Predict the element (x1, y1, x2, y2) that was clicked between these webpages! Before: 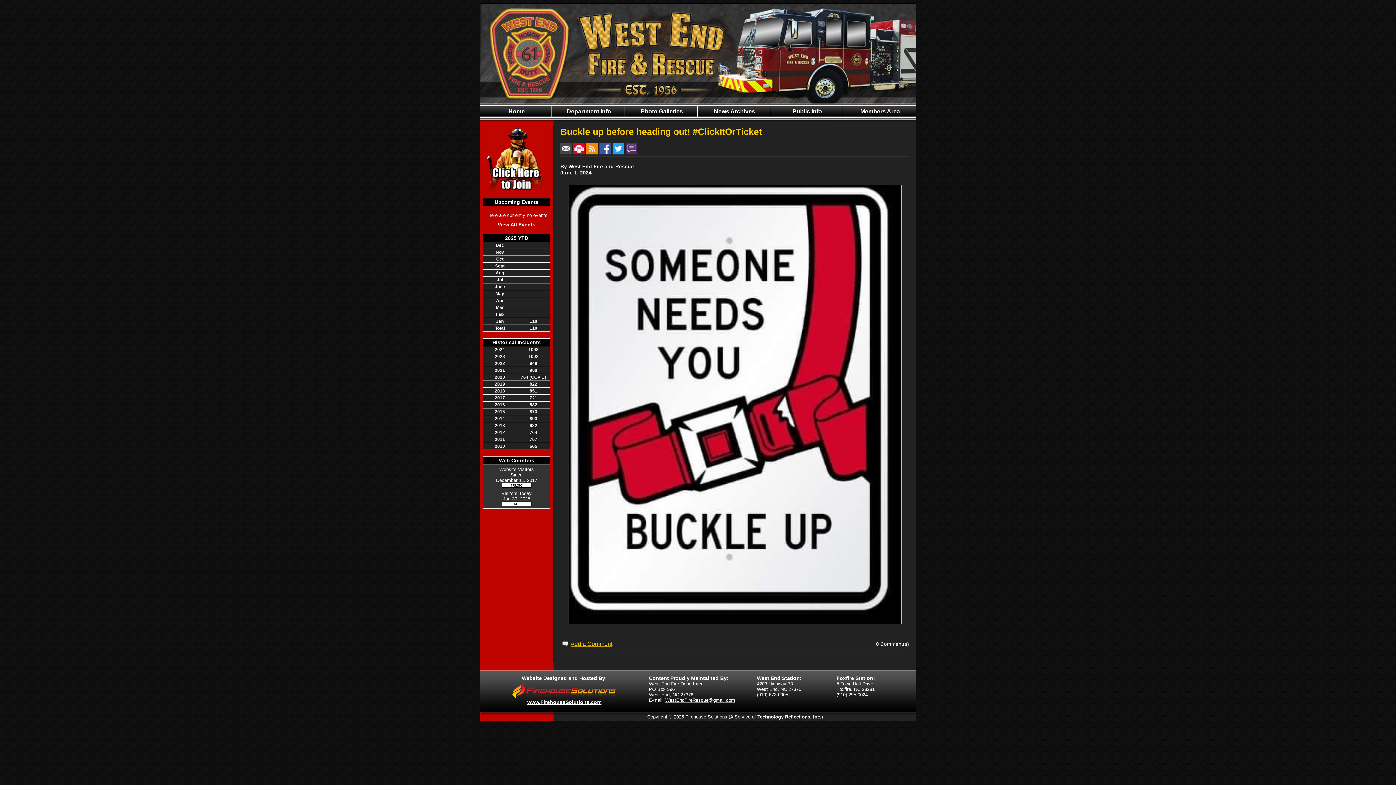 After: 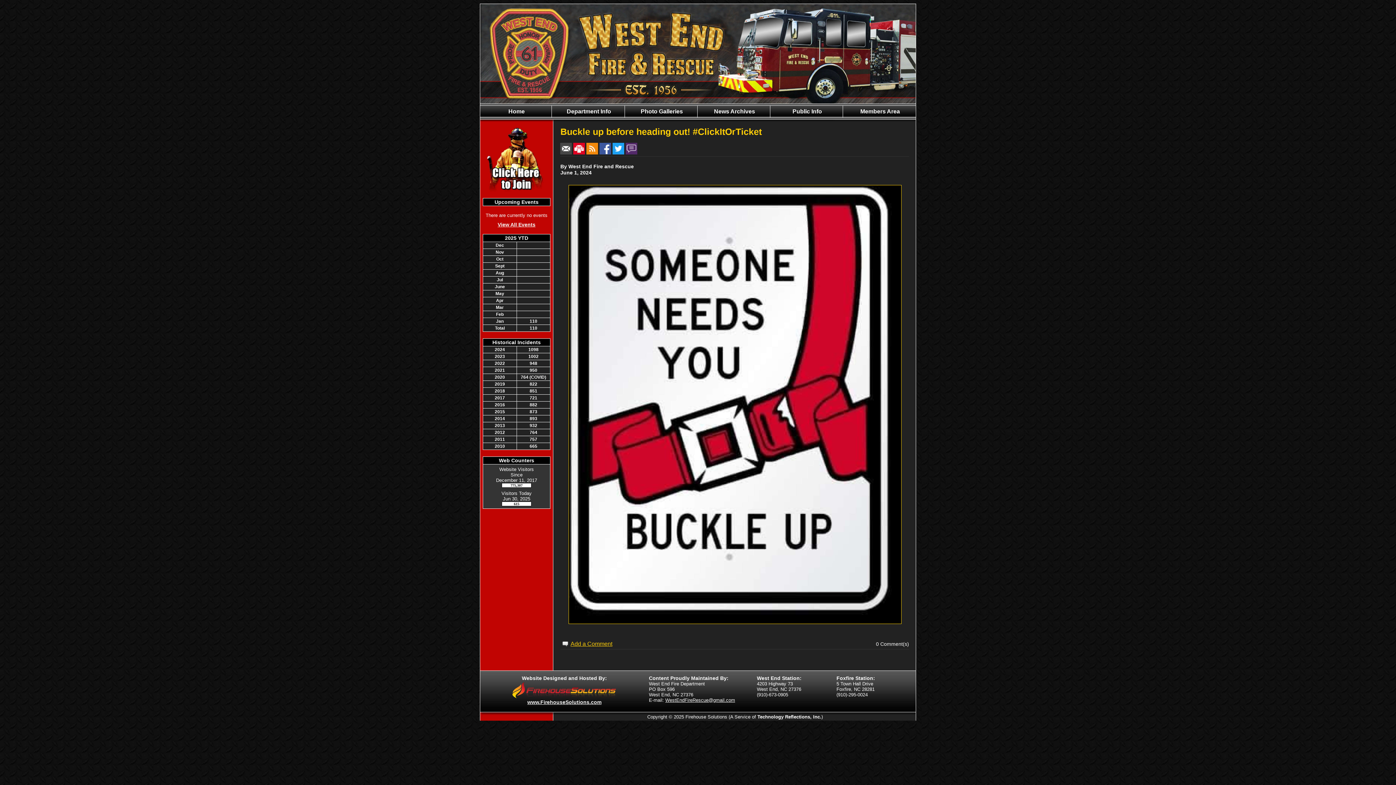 Action: bbox: (599, 145, 611, 151)